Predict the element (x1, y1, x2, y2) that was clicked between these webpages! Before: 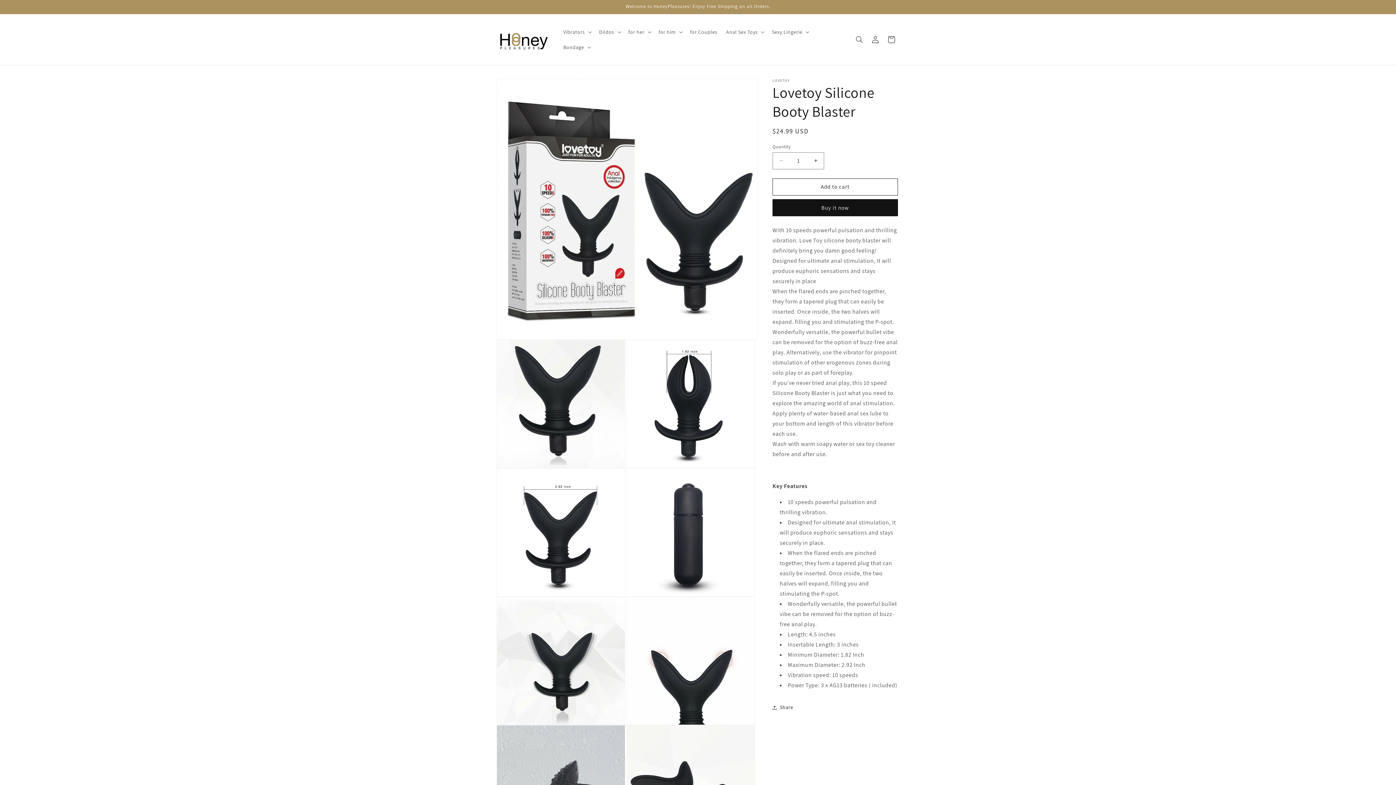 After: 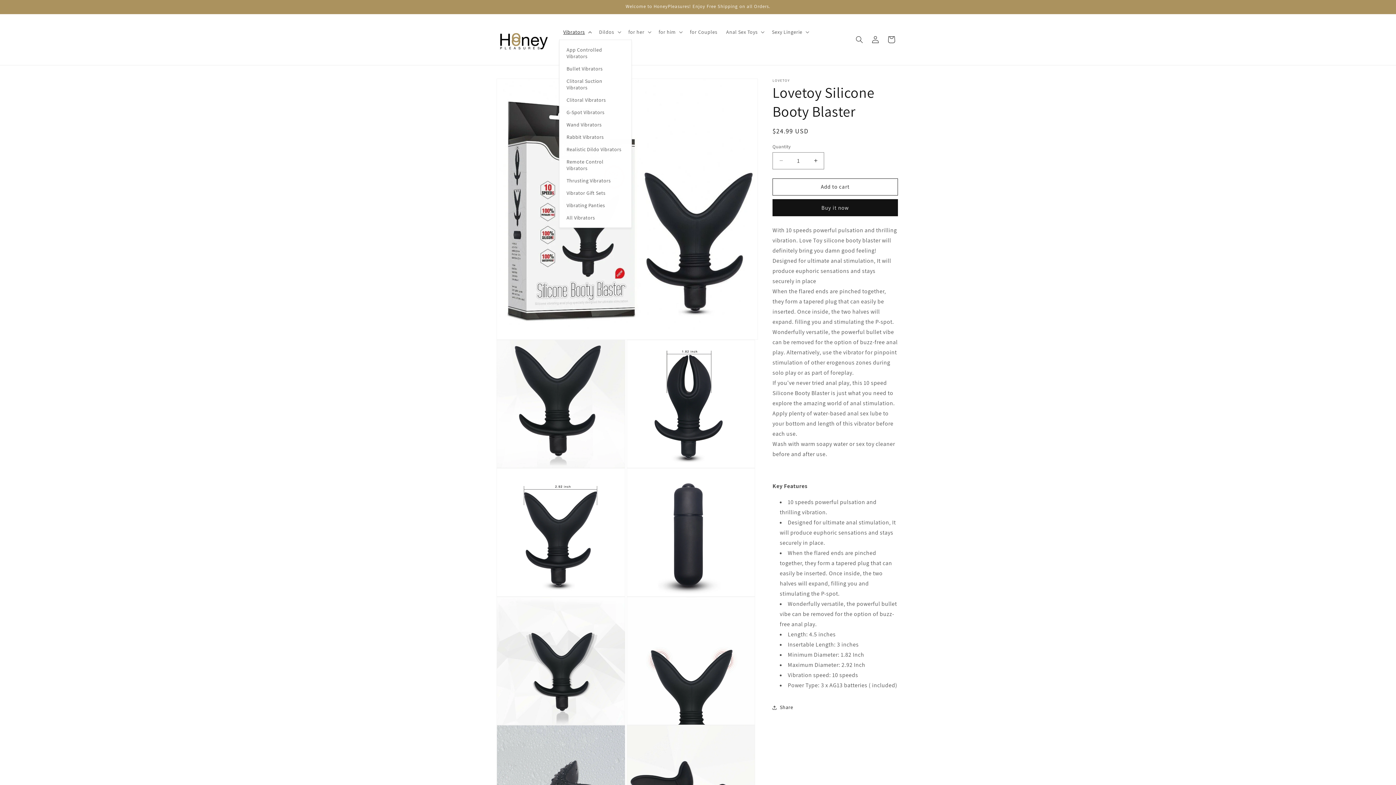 Action: bbox: (559, 24, 594, 39) label: Vibrators